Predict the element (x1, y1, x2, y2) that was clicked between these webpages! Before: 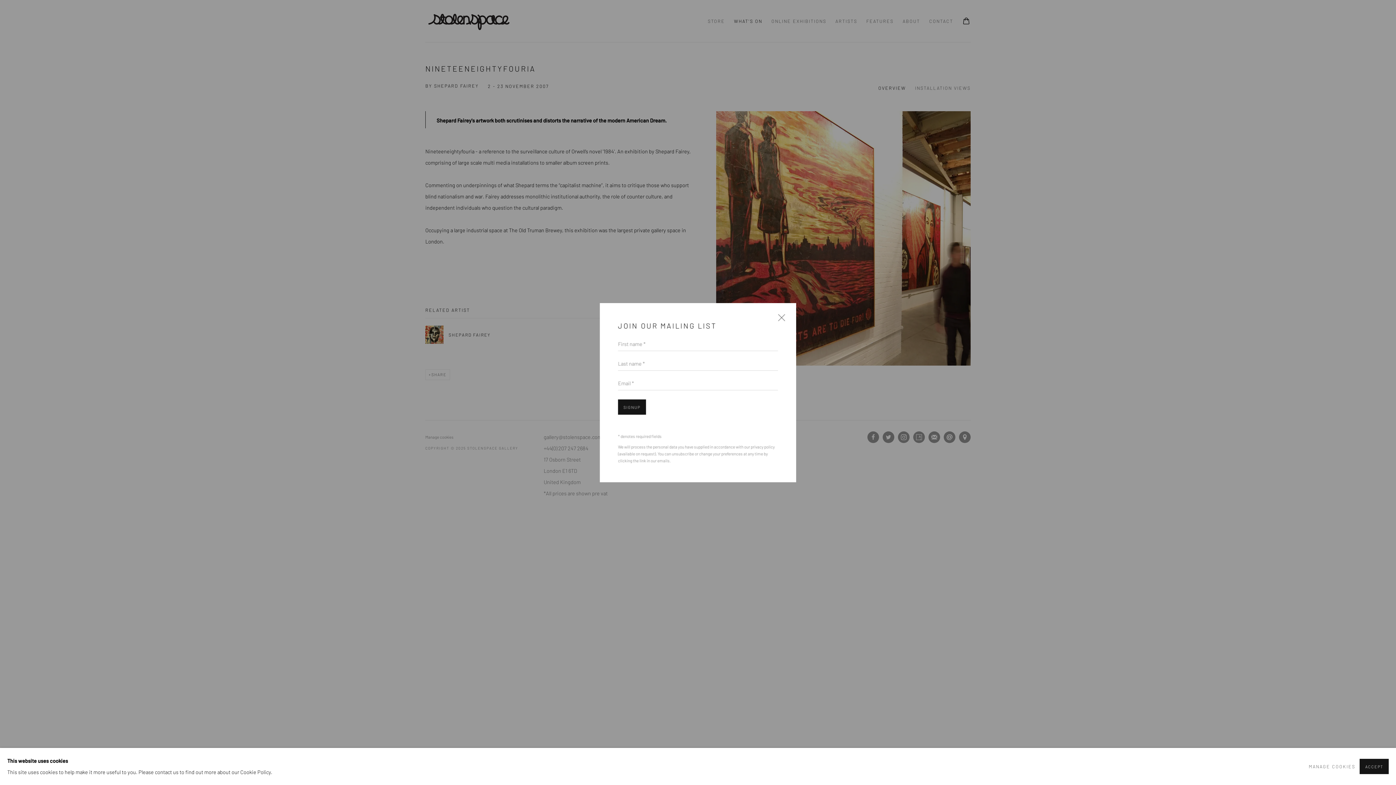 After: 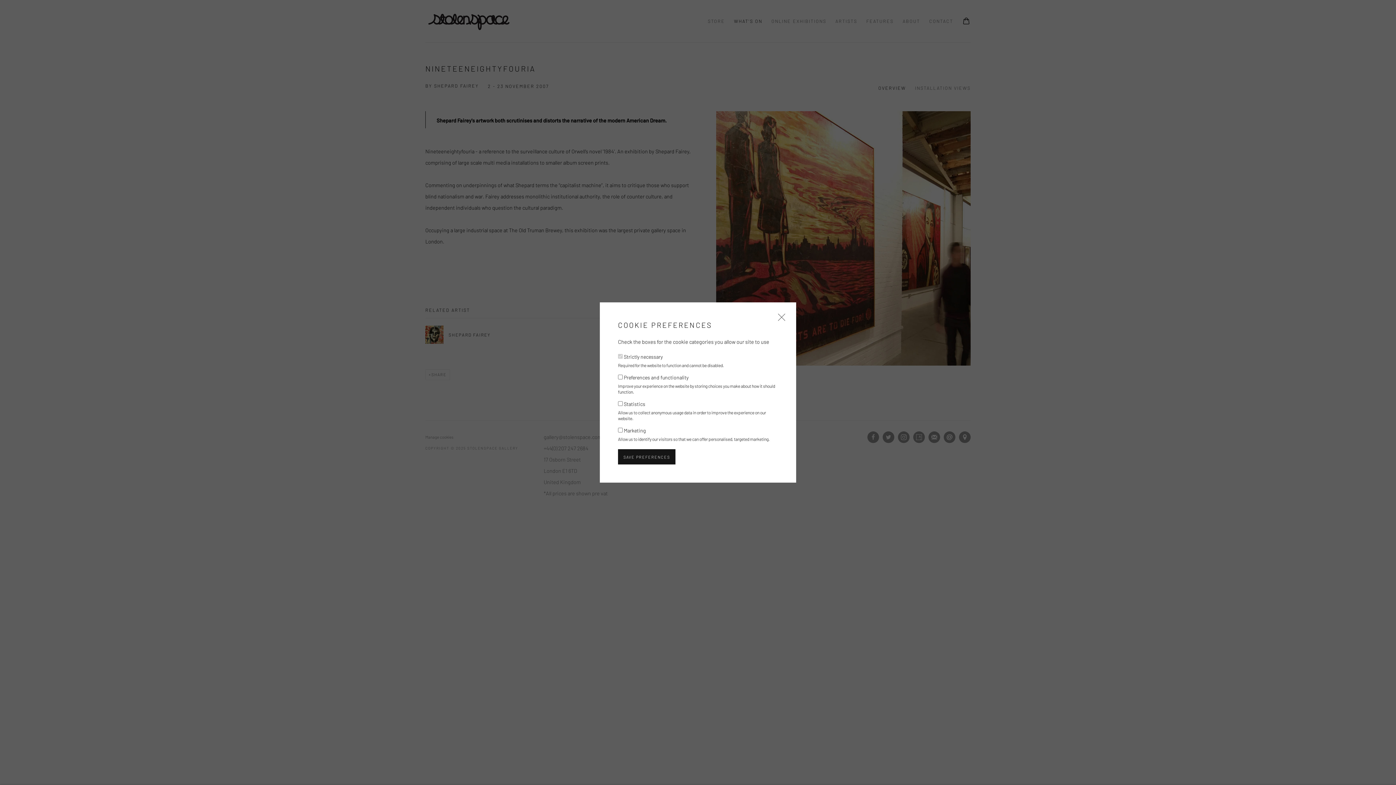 Action: label: MANAGE COOKIES bbox: (1309, 761, 1355, 772)